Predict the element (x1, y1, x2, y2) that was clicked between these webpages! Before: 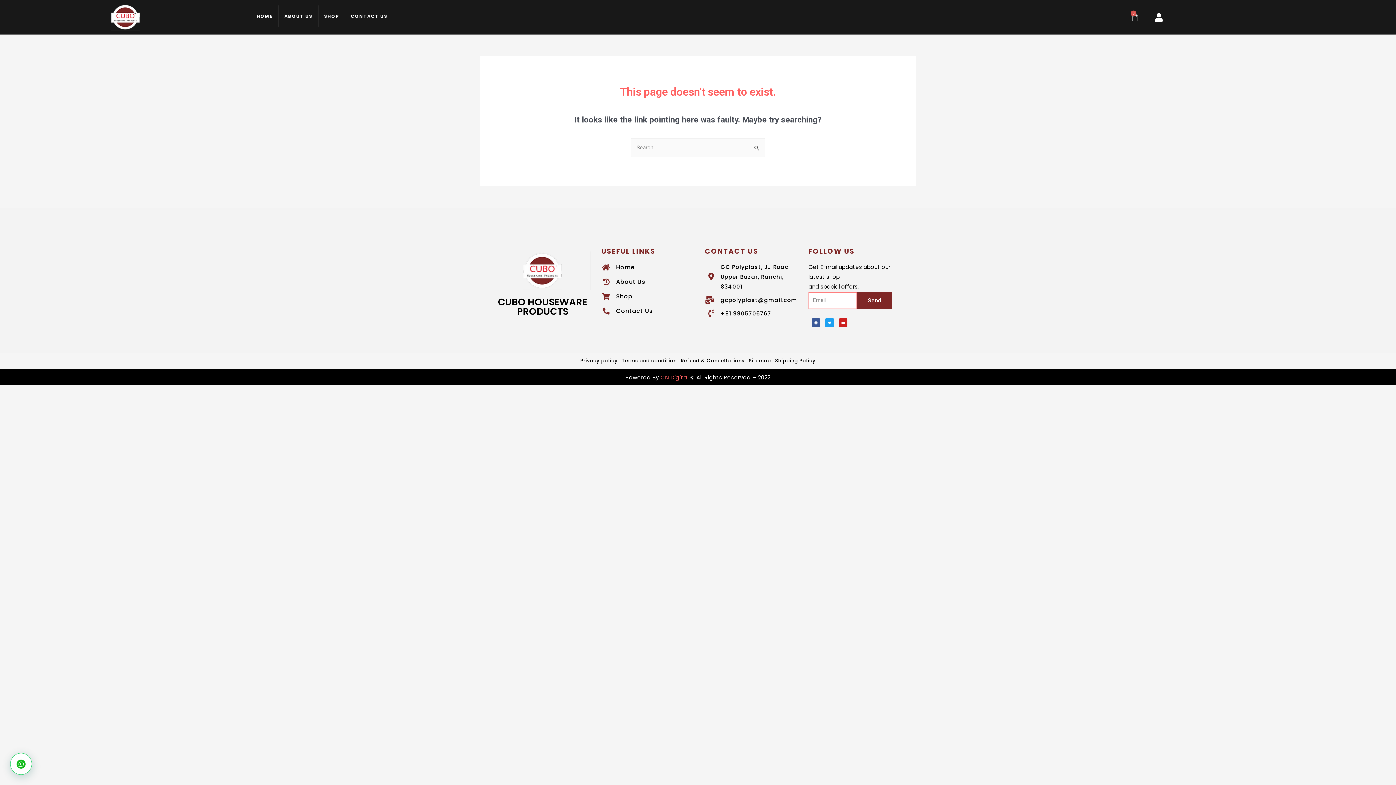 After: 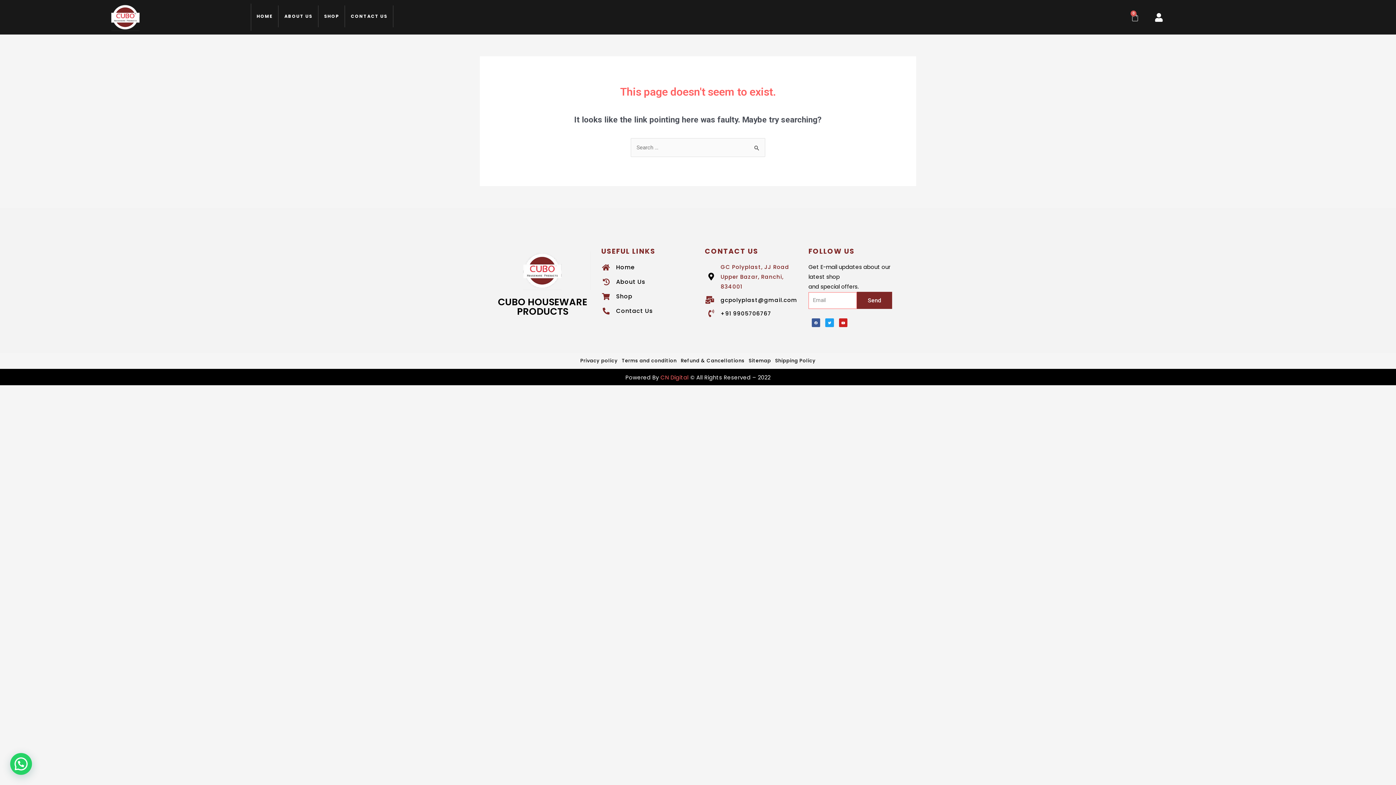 Action: bbox: (705, 262, 801, 291) label: GC Polyplast, JJ Road
Upper Bazar, Ranchi, 834001